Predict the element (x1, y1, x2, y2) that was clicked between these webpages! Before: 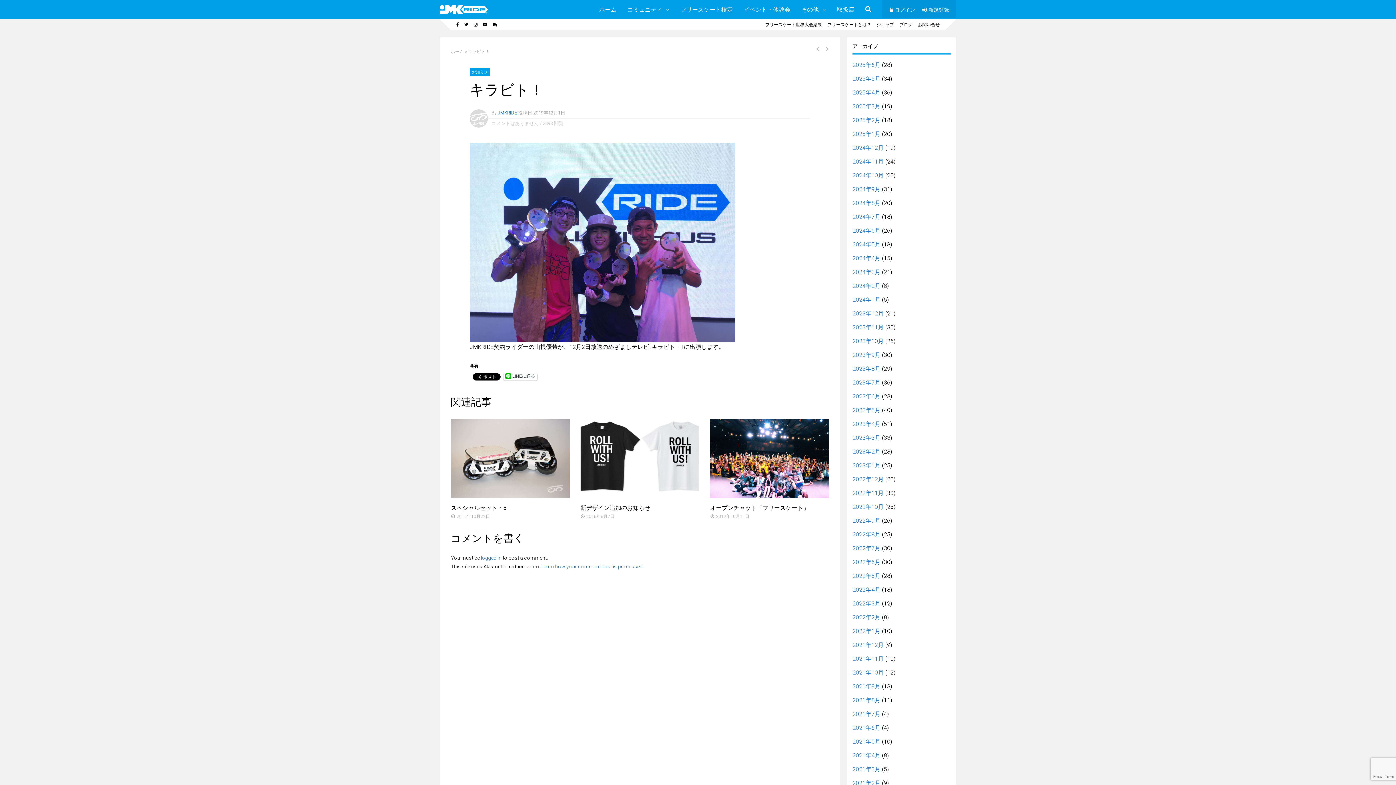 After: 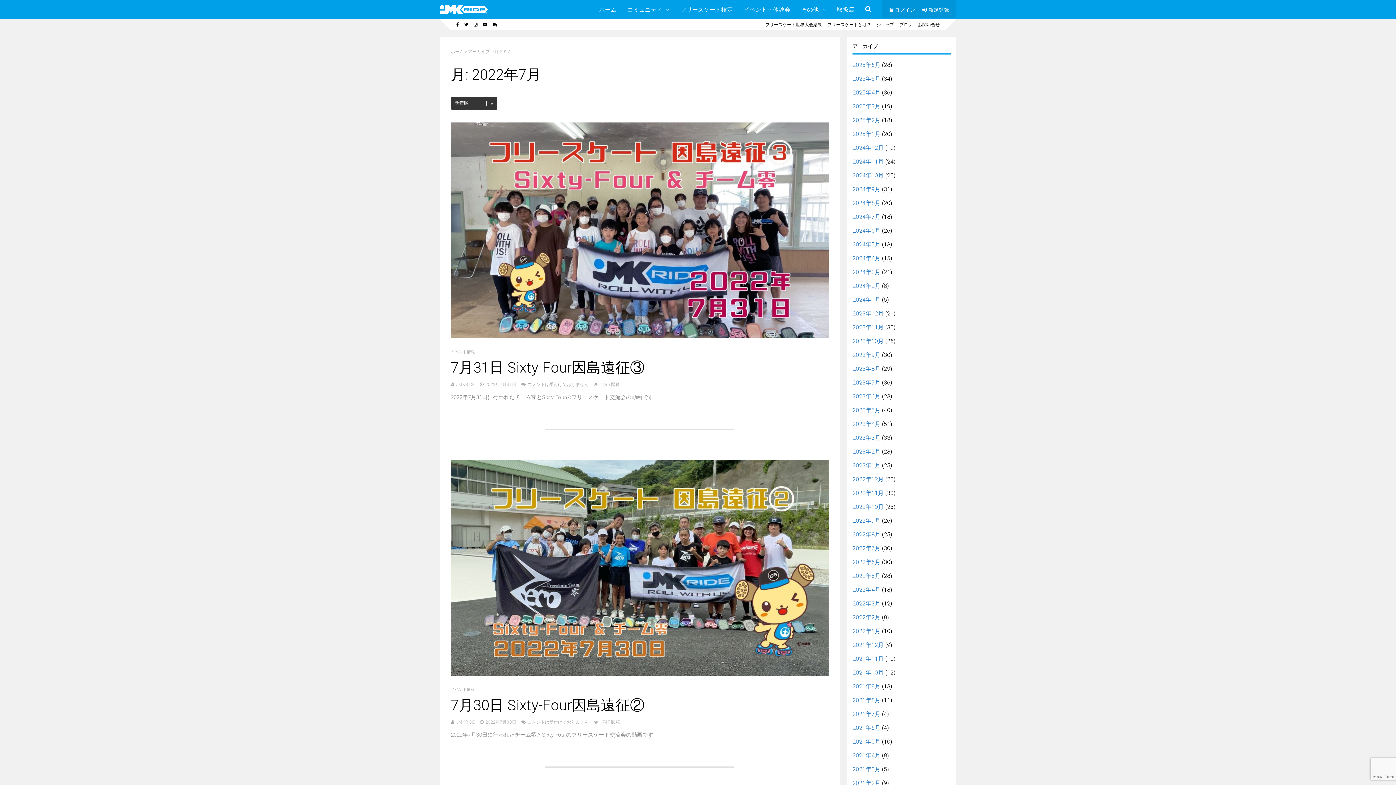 Action: label: 2022年7月 bbox: (852, 545, 880, 552)